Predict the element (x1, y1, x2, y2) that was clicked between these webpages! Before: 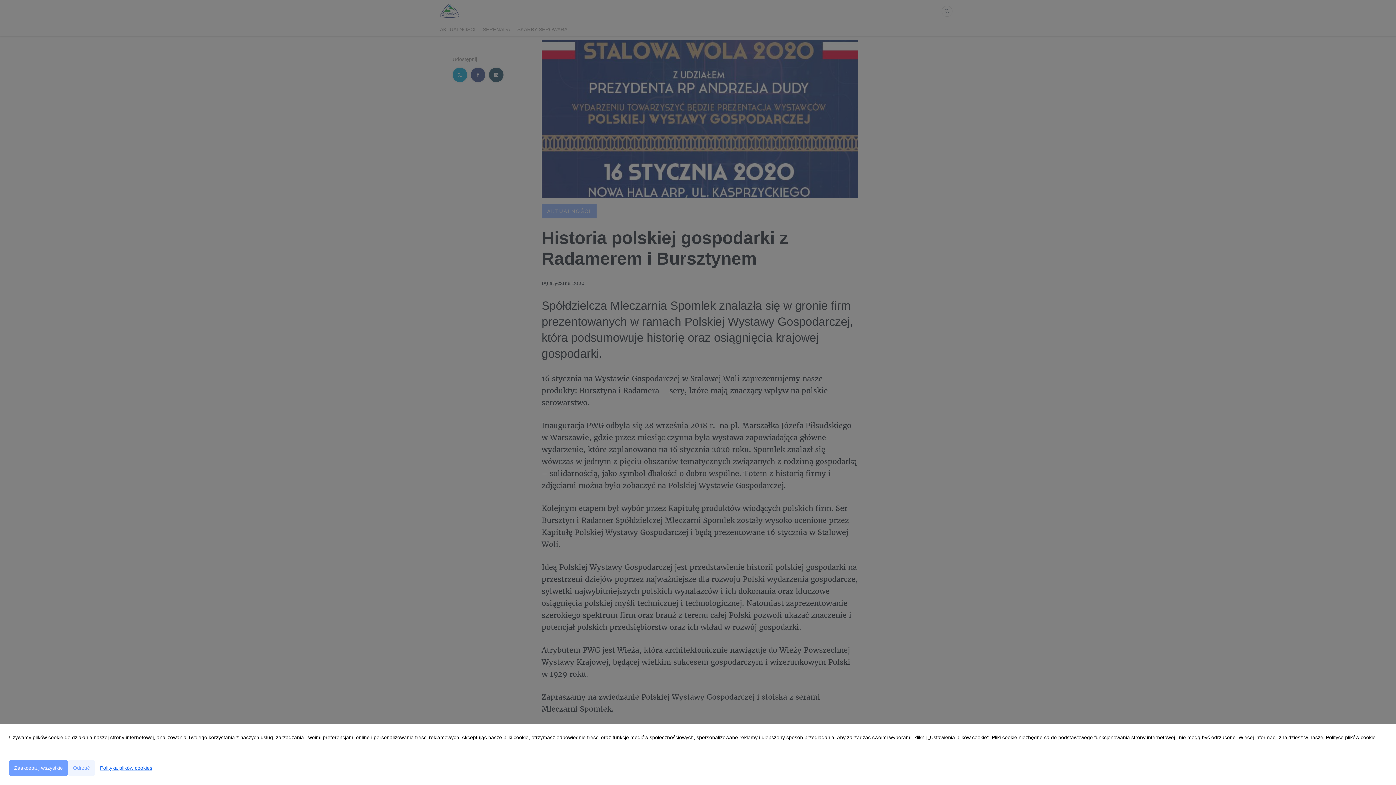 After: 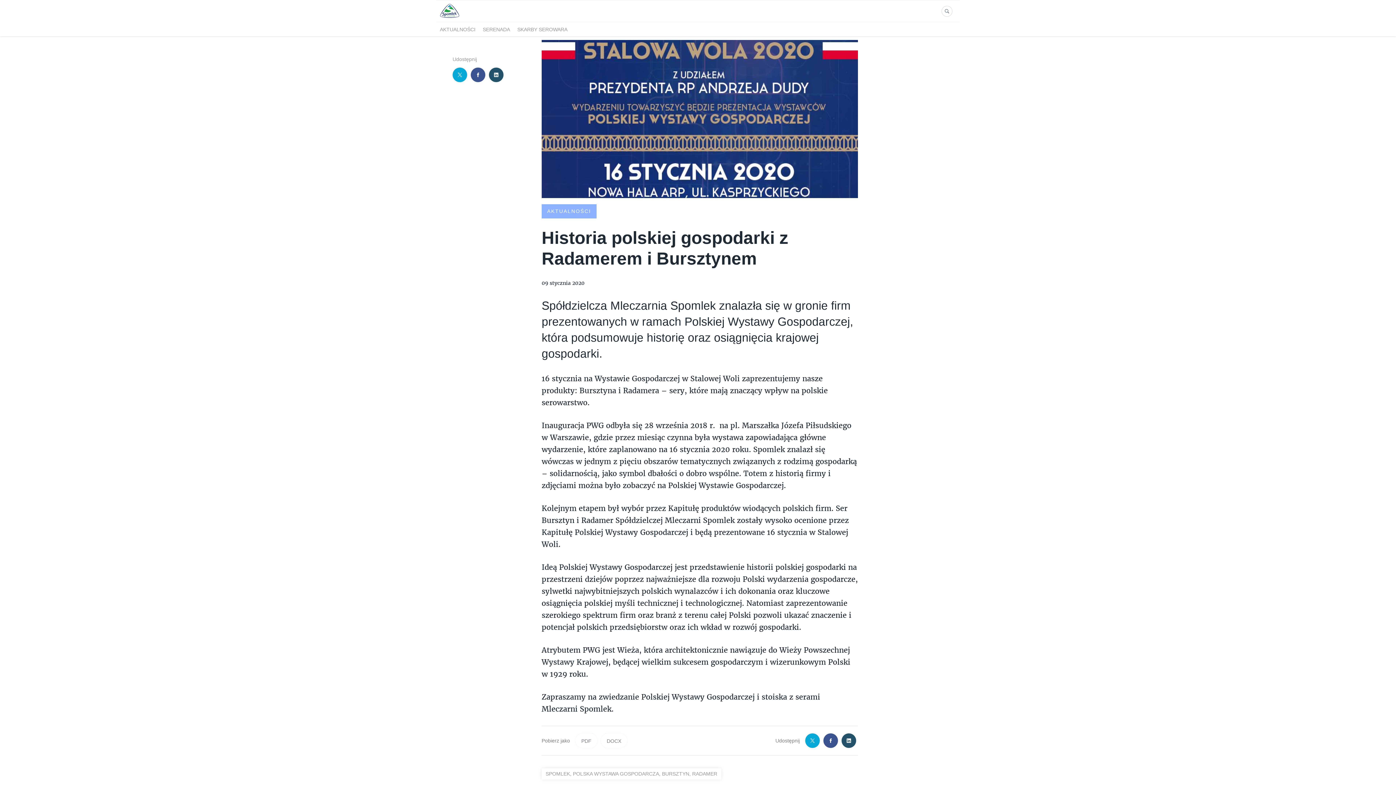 Action: label: Odrzuć bbox: (68, 760, 94, 776)